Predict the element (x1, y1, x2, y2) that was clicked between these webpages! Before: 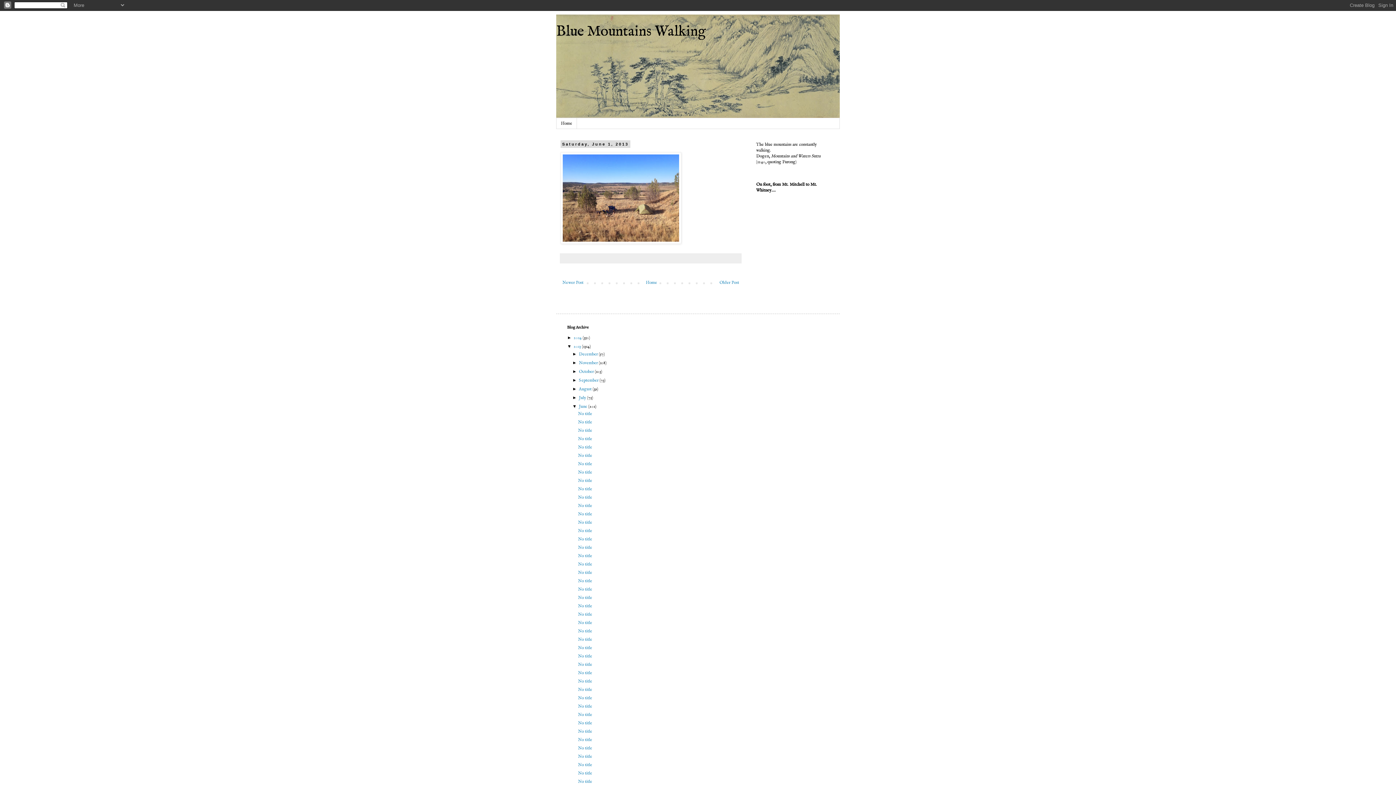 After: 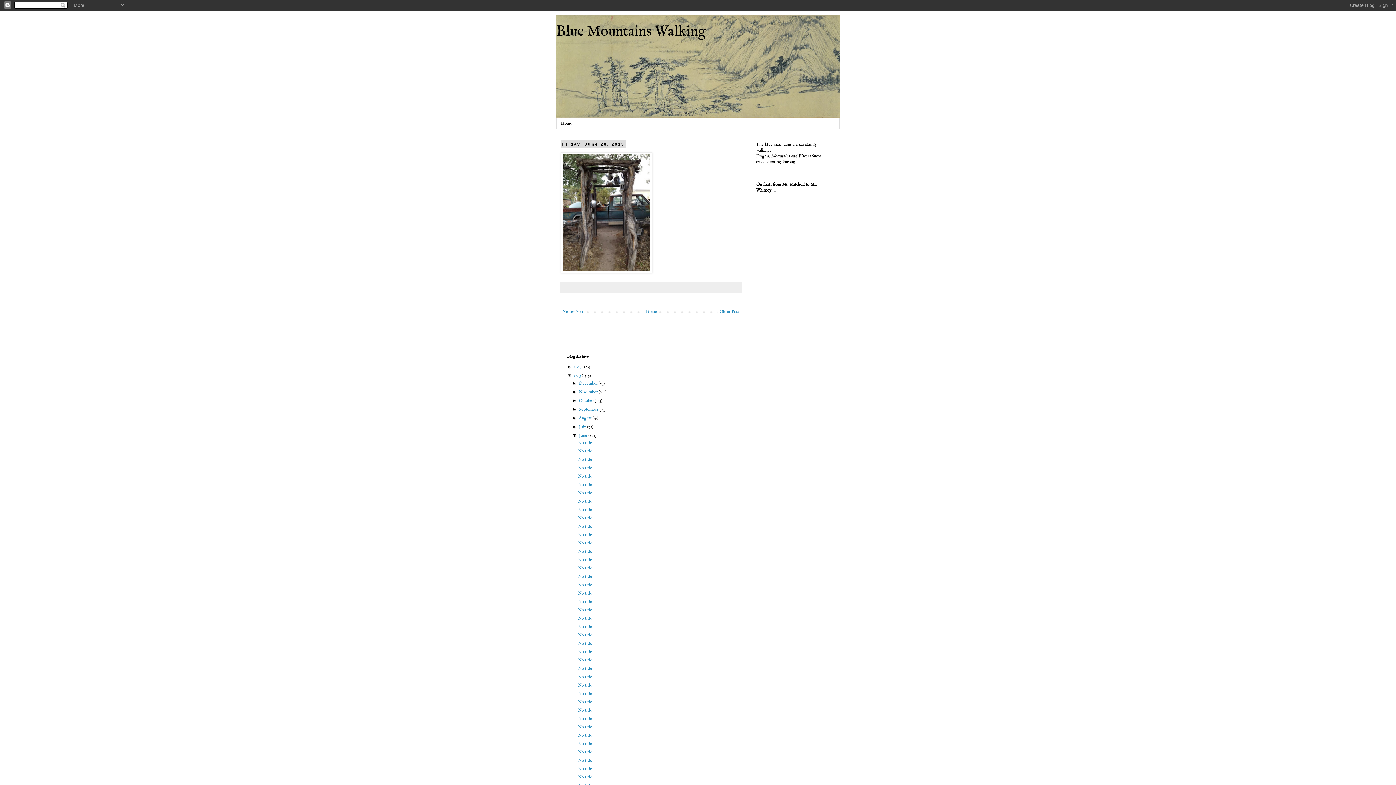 Action: label: No title bbox: (578, 452, 592, 458)